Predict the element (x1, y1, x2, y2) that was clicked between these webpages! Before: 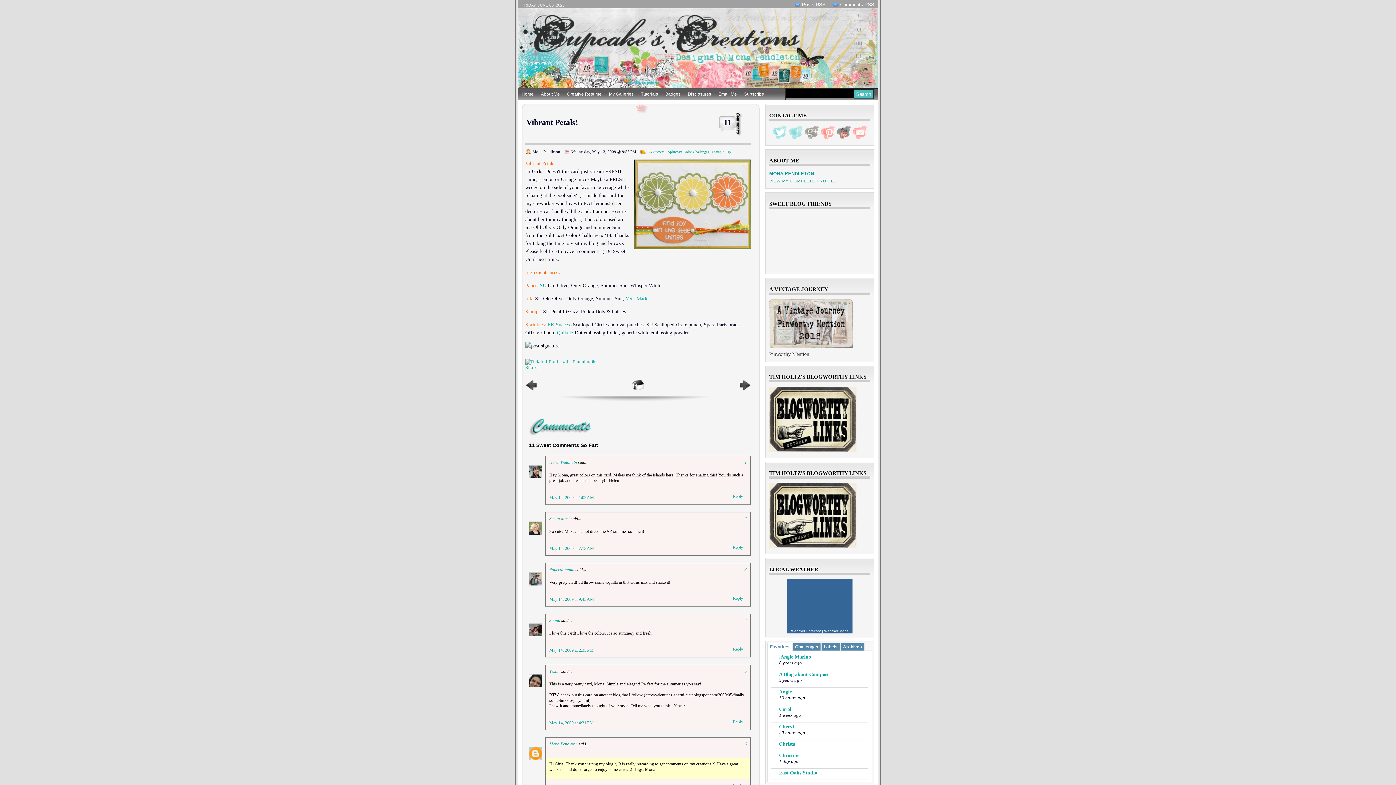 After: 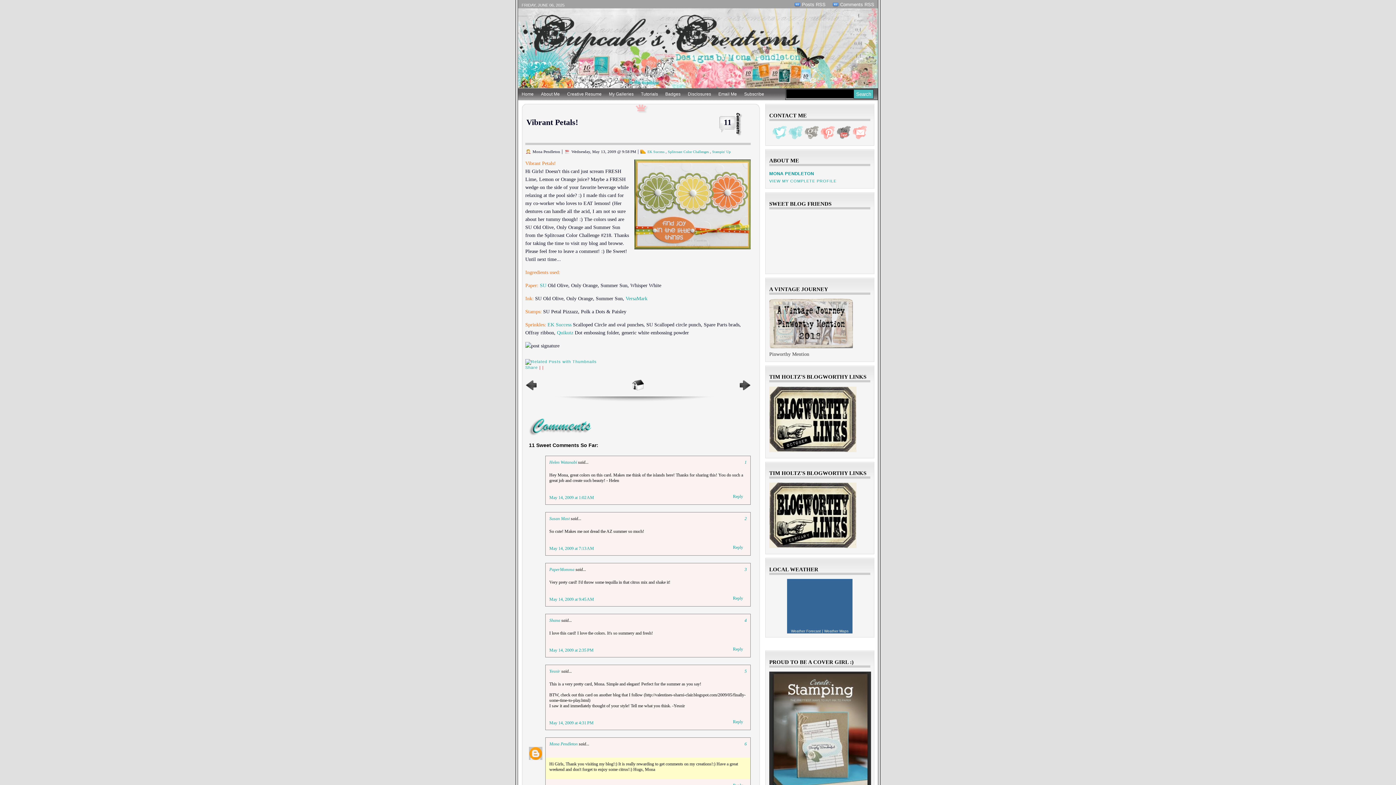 Action: label: Disclosures bbox: (684, 88, 714, 100)